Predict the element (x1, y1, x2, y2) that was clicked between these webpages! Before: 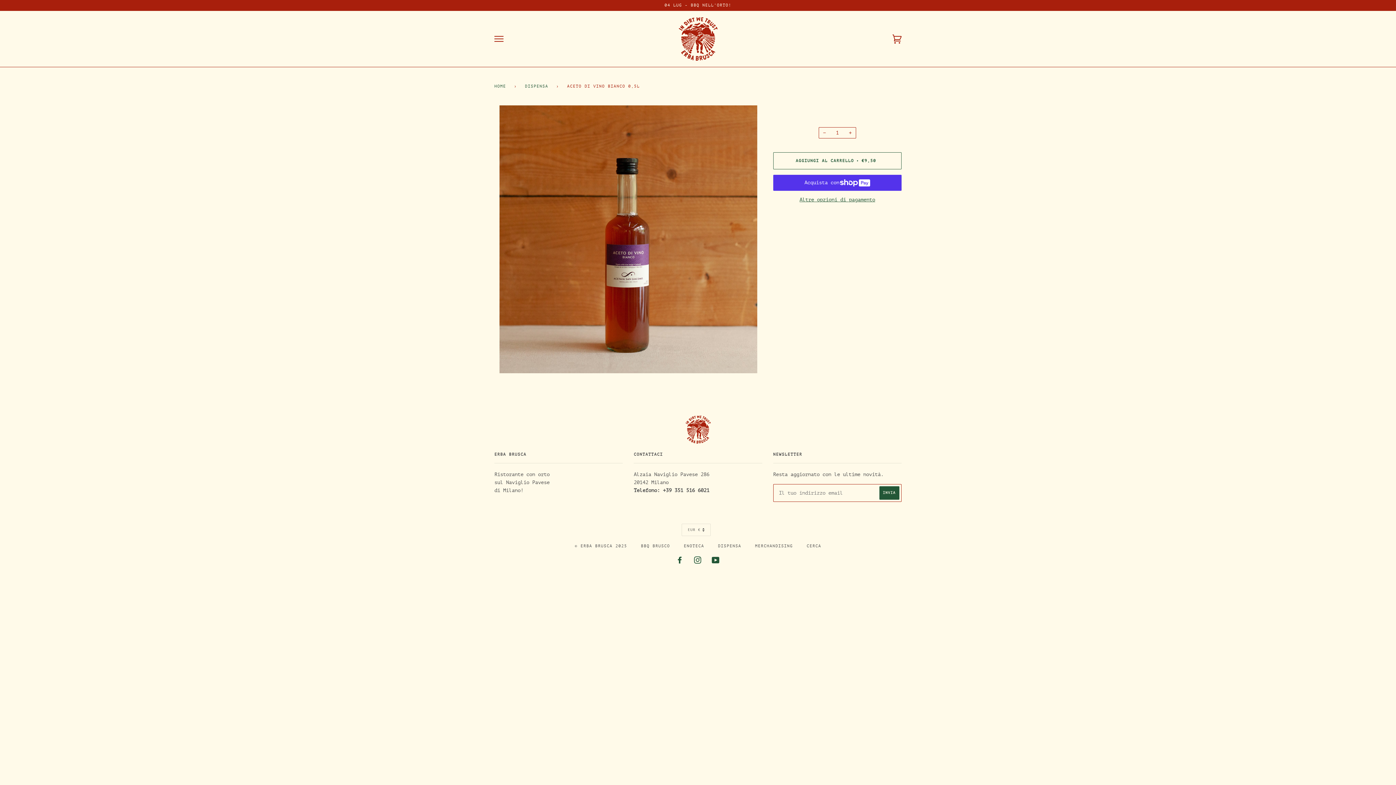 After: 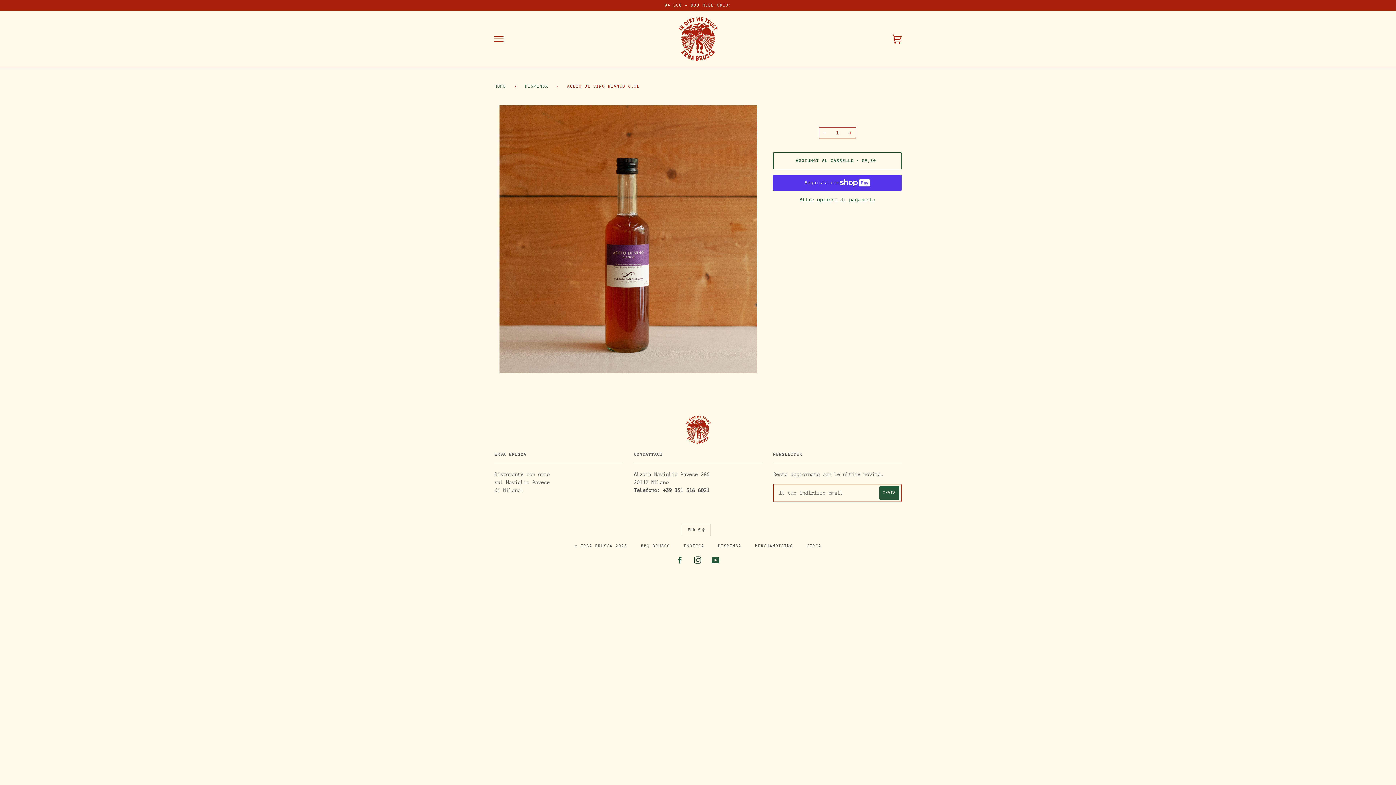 Action: label: INSTAGRAM bbox: (694, 559, 701, 564)